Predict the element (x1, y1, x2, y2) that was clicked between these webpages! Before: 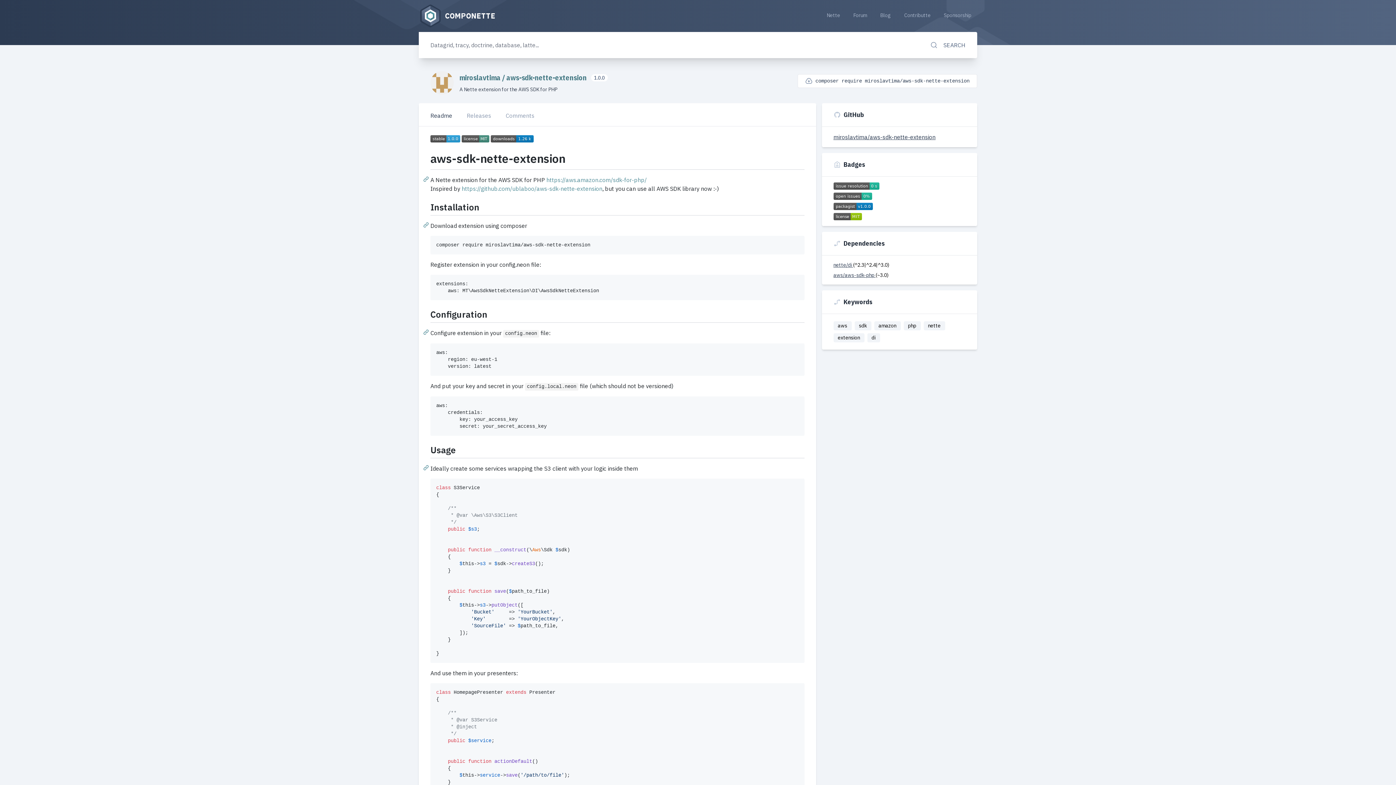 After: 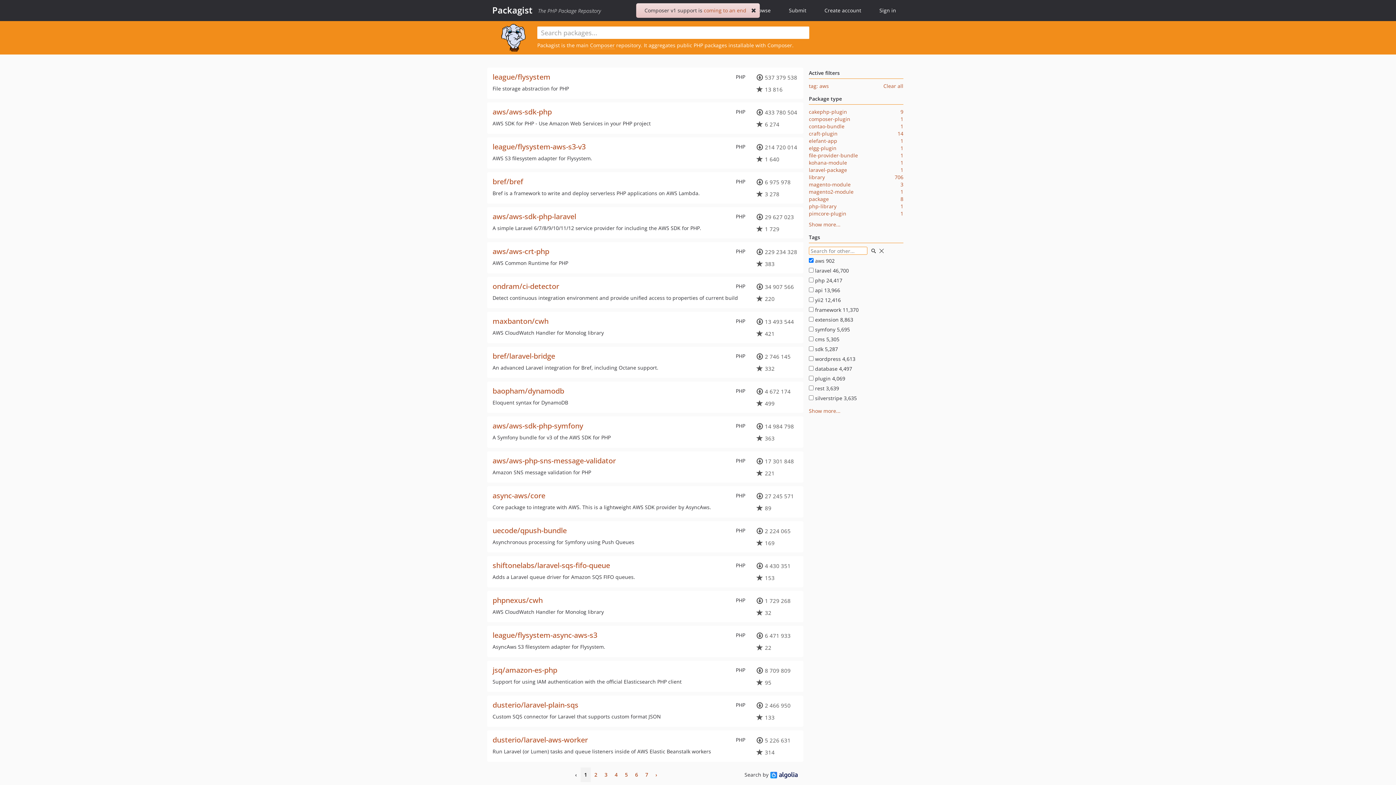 Action: bbox: (833, 321, 851, 330) label: aws